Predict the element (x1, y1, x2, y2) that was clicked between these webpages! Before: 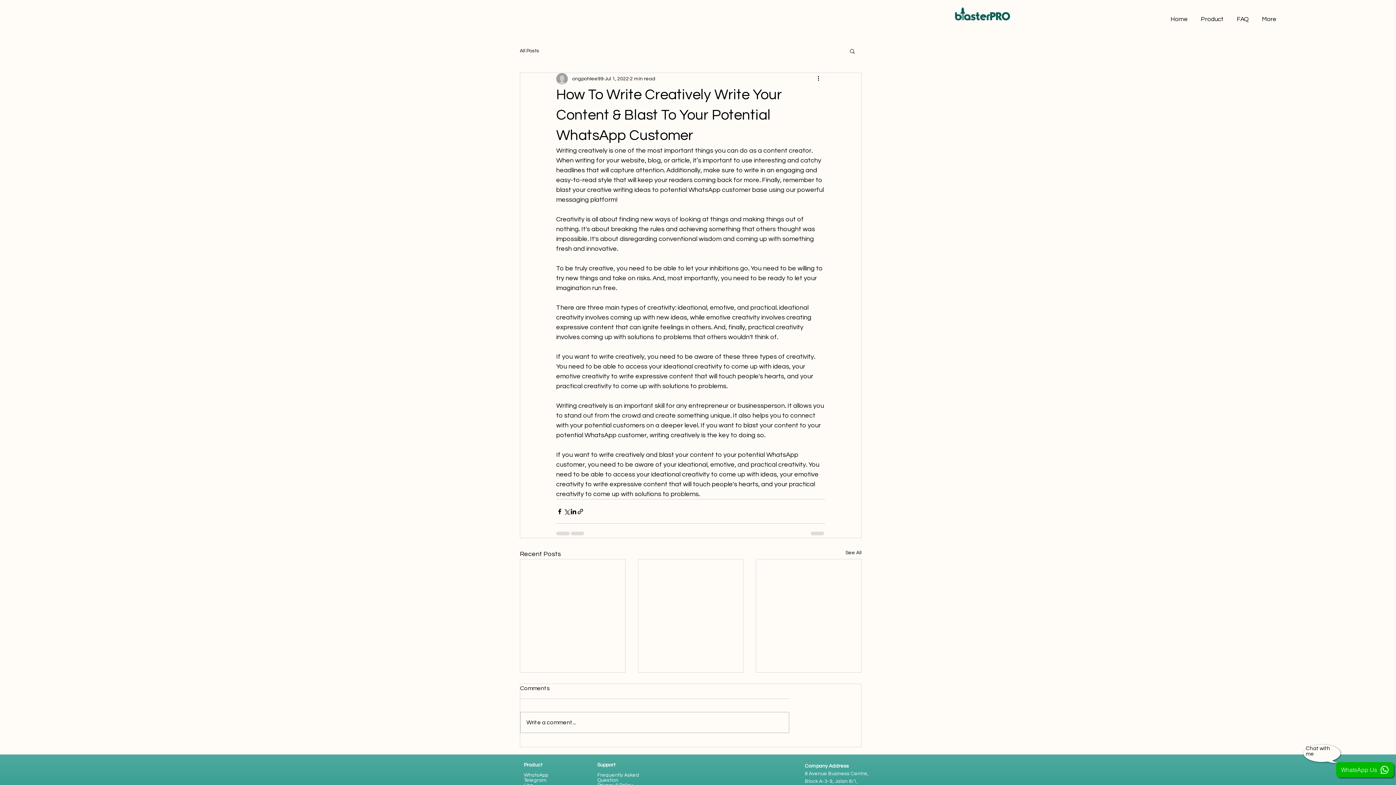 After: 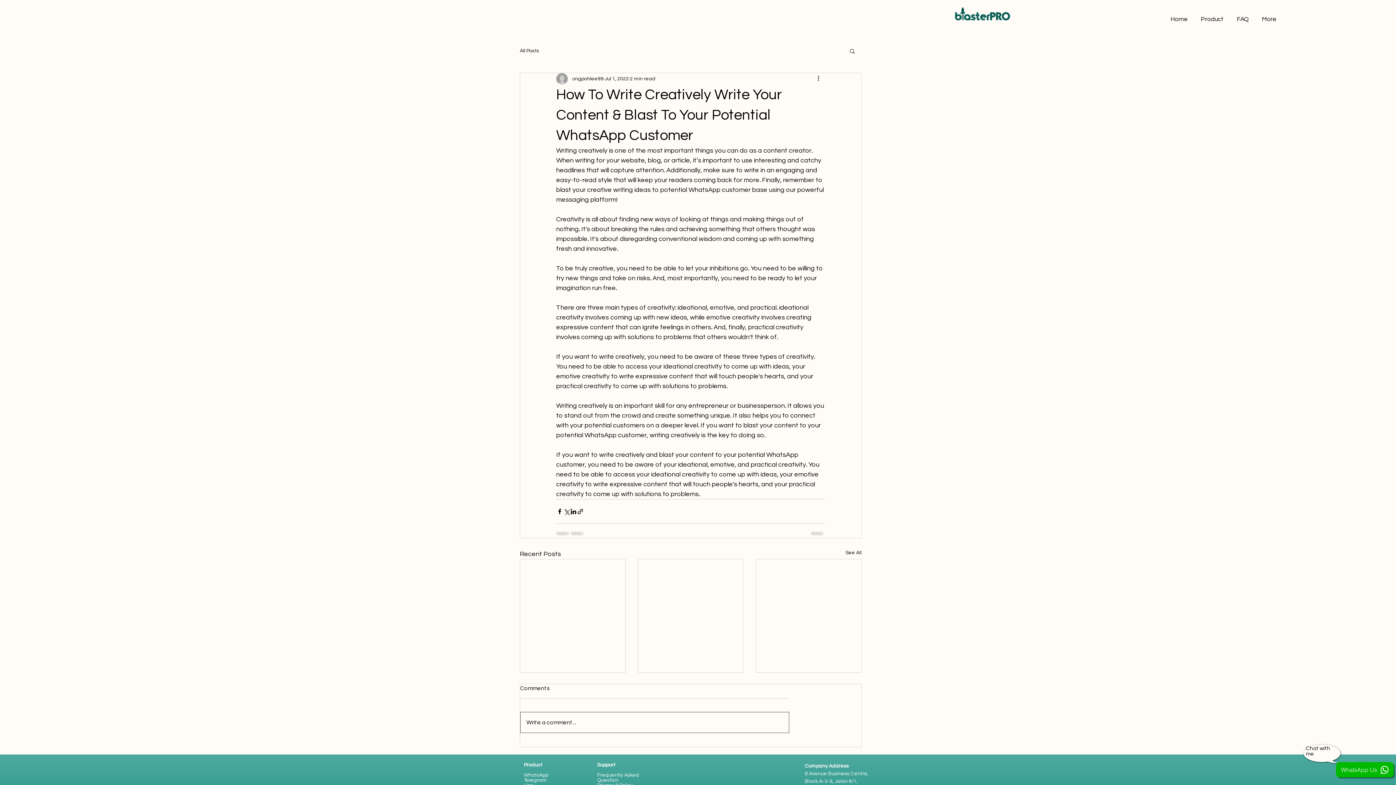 Action: bbox: (520, 712, 789, 733) label: Write a comment...